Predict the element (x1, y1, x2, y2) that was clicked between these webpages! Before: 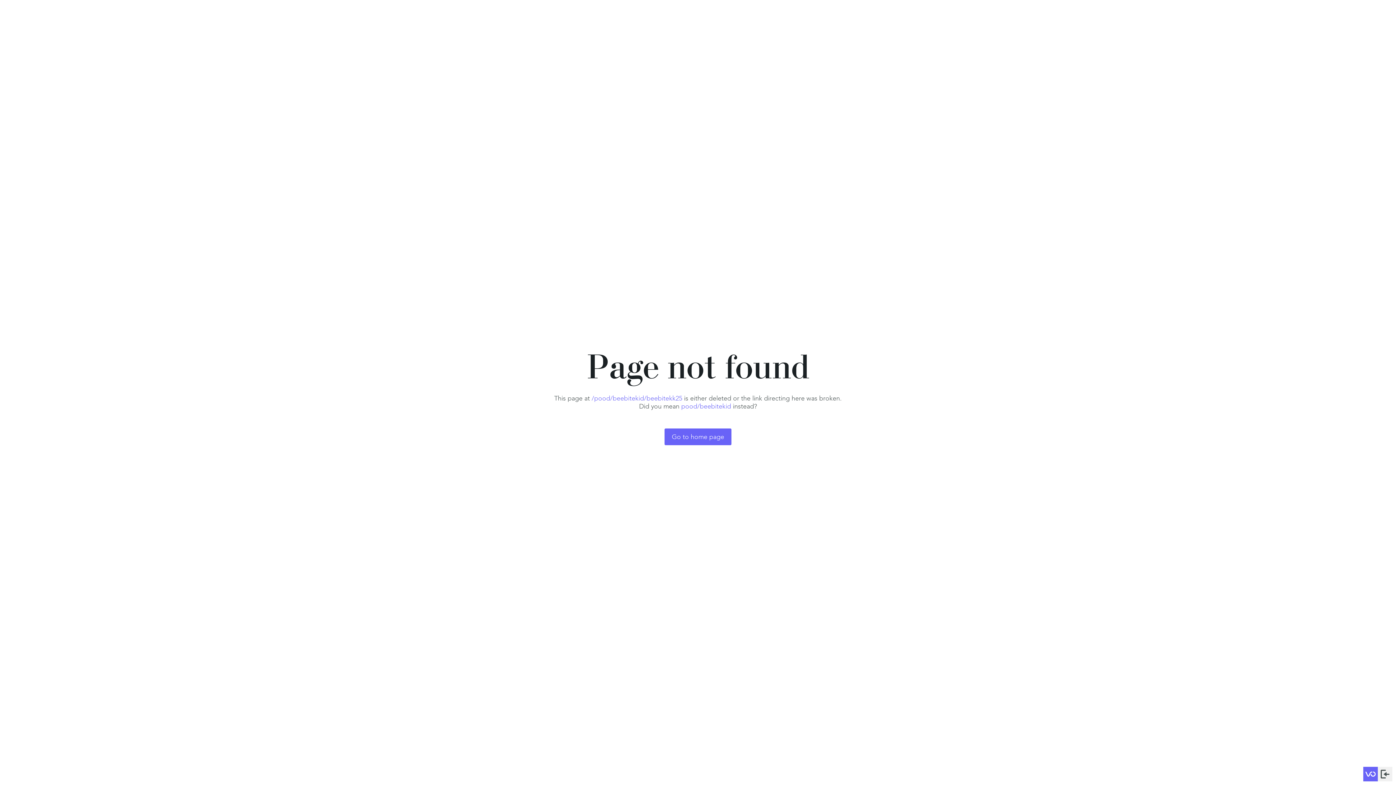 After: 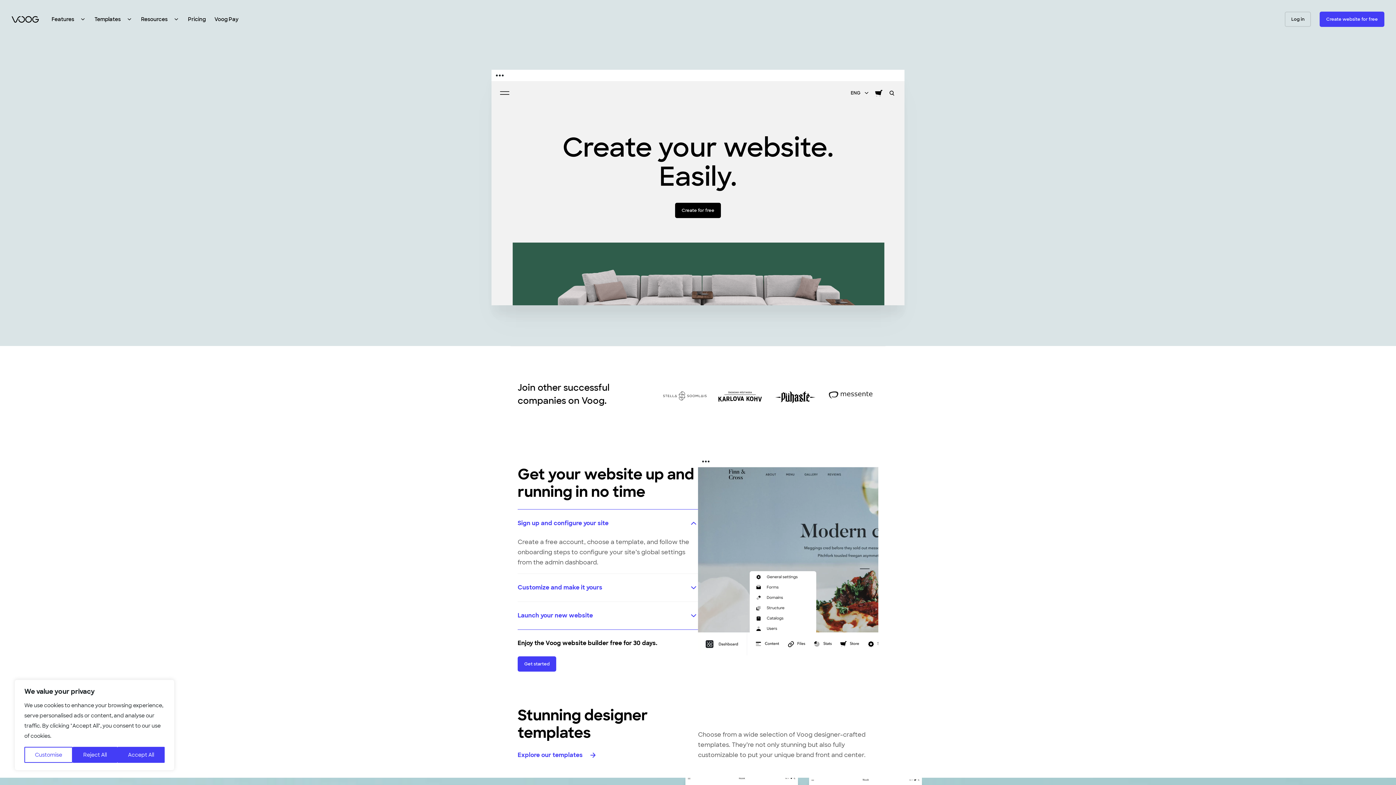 Action: bbox: (1363, 767, 1378, 781)